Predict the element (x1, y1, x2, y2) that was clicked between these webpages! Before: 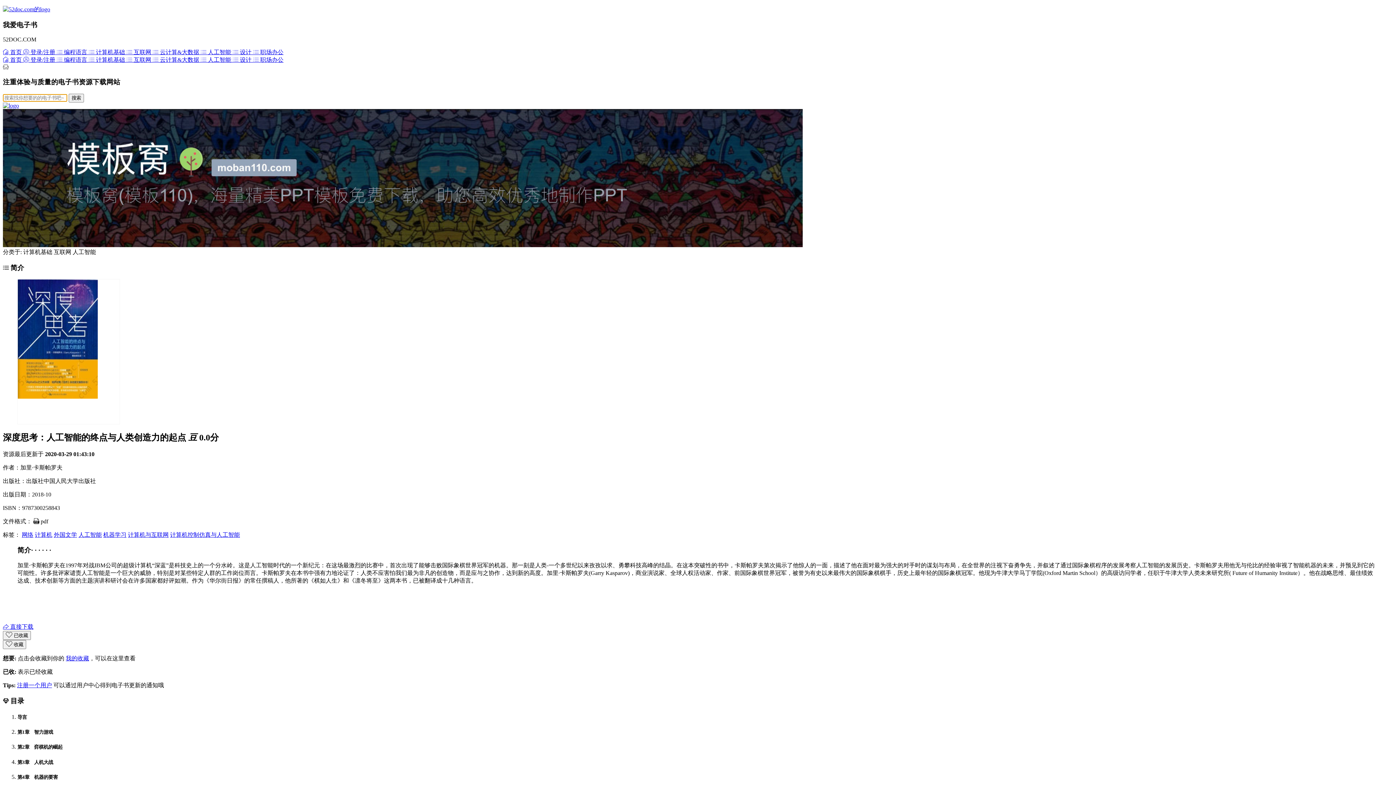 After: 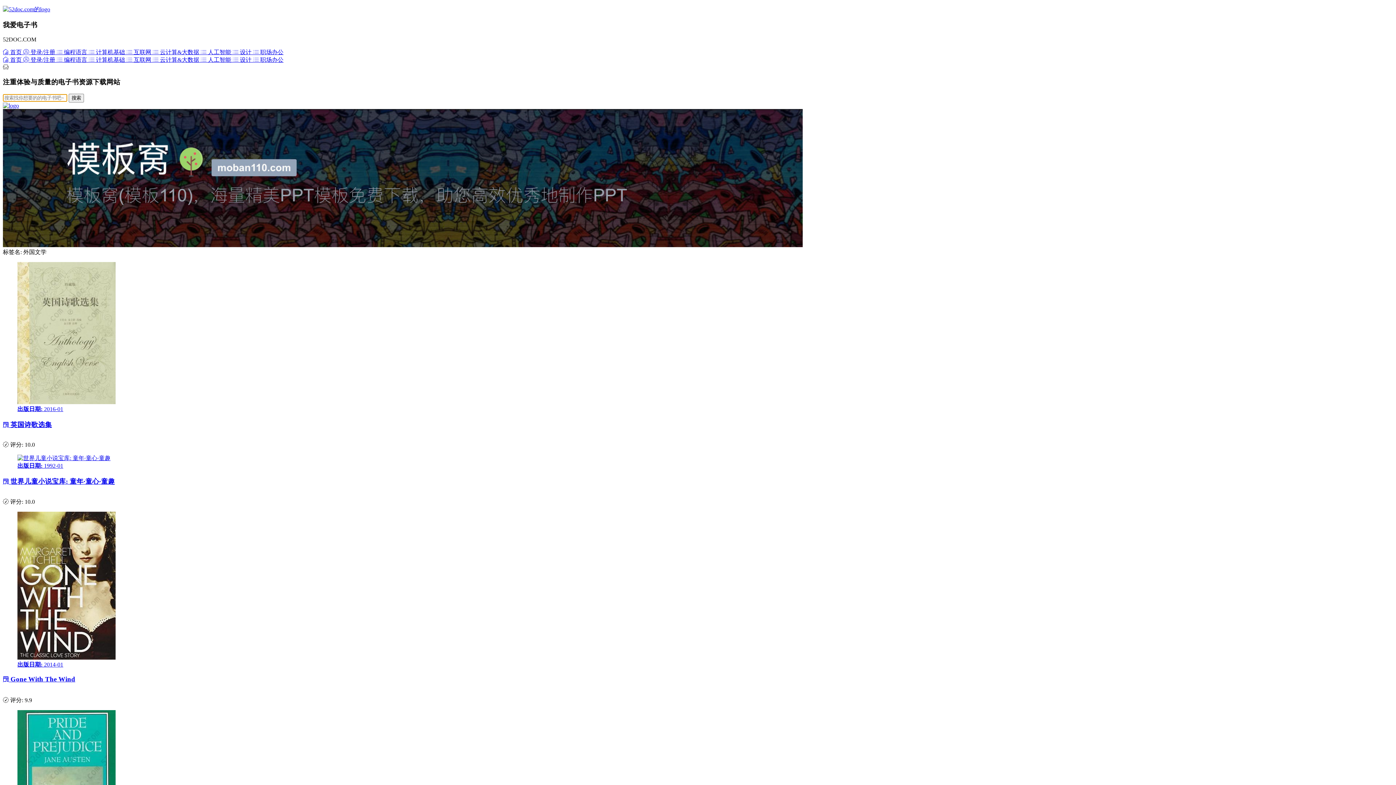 Action: label: 外国文学 bbox: (53, 531, 77, 538)